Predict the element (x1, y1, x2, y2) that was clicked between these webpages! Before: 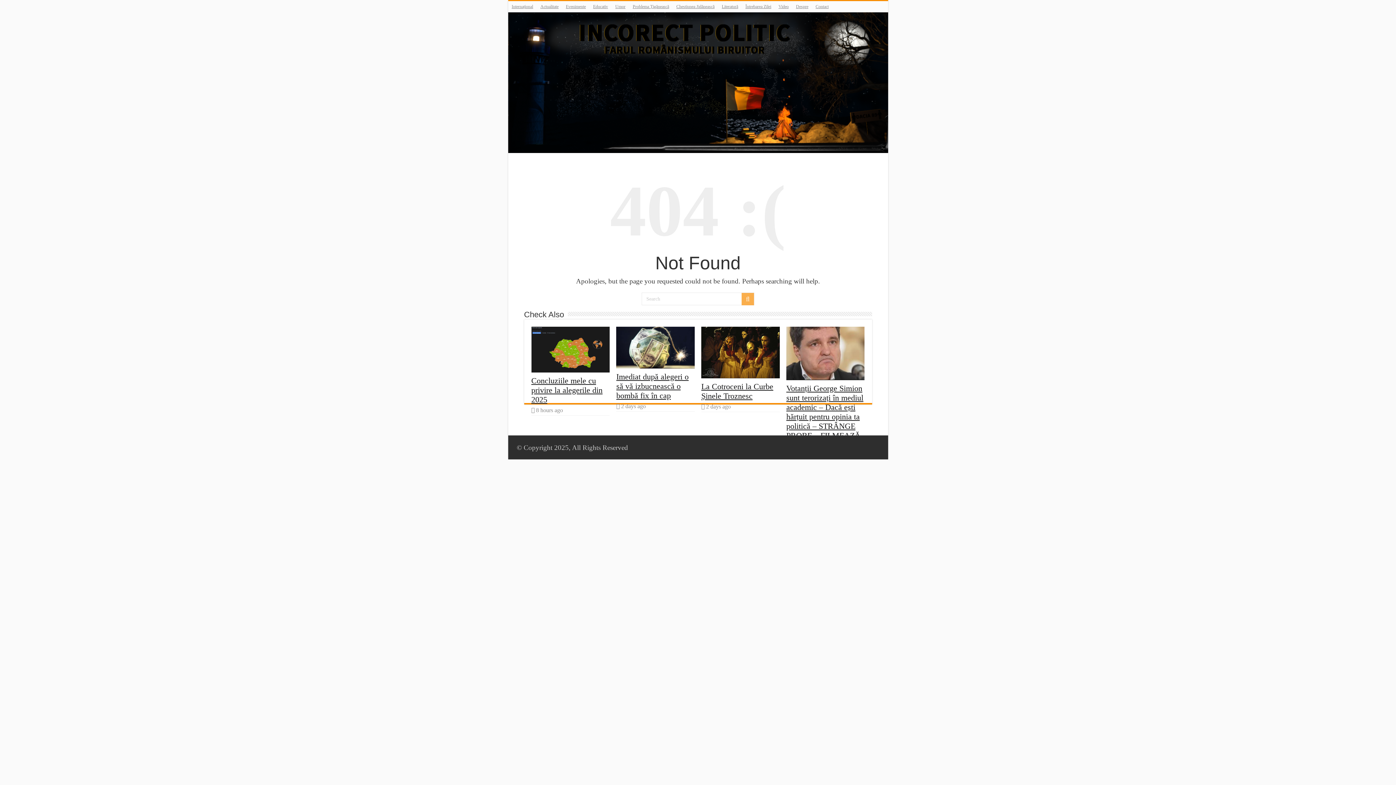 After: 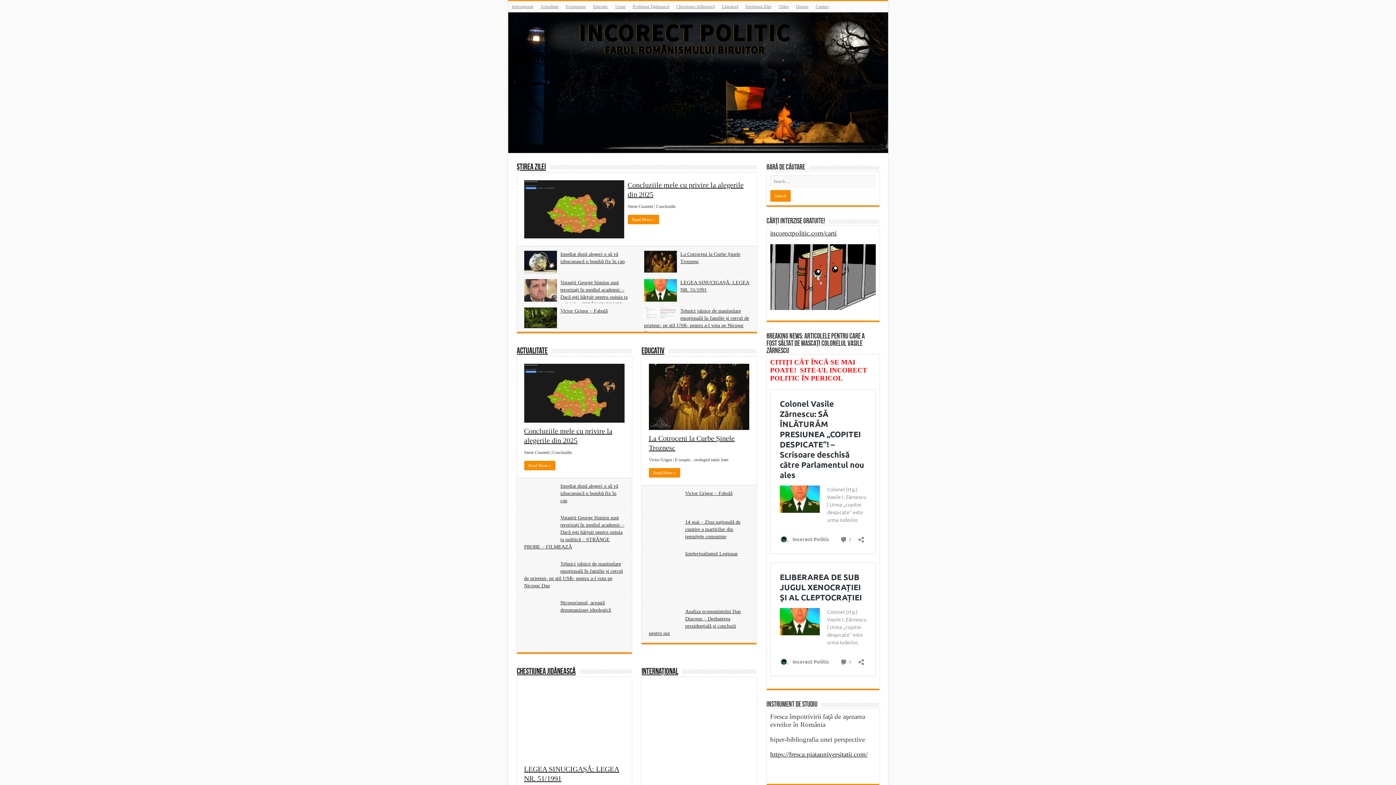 Action: bbox: (508, 12, 888, 153)